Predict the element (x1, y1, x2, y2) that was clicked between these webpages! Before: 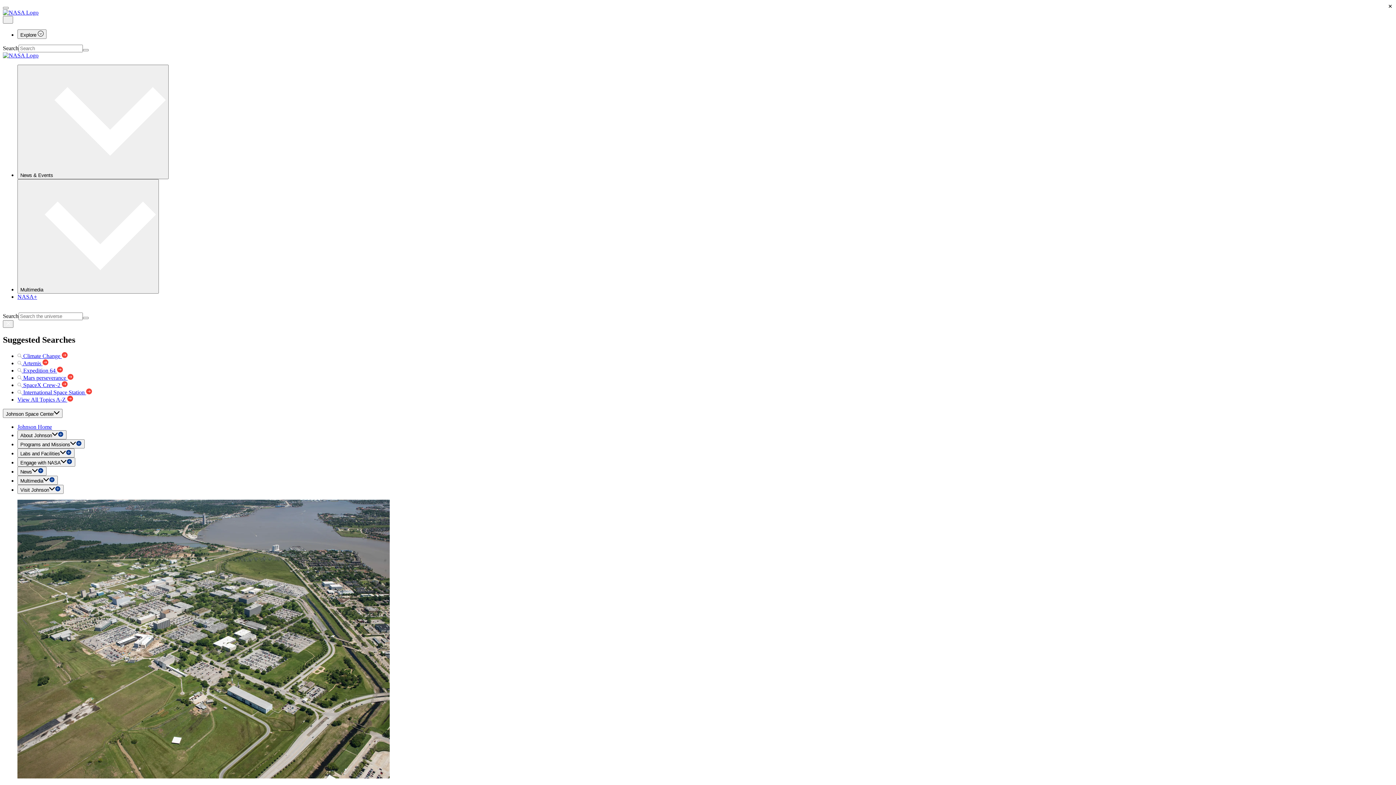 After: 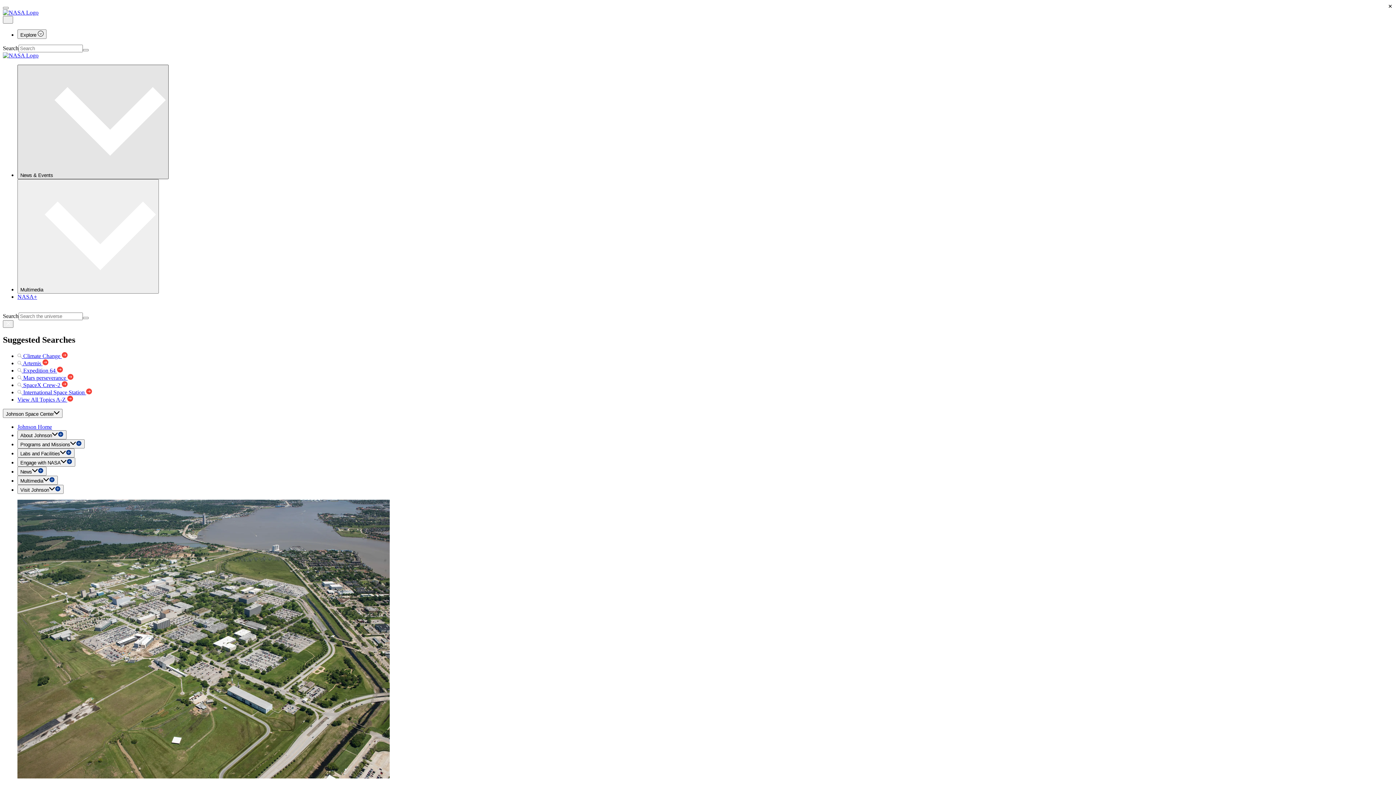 Action: bbox: (17, 64, 168, 179) label: News & Events 